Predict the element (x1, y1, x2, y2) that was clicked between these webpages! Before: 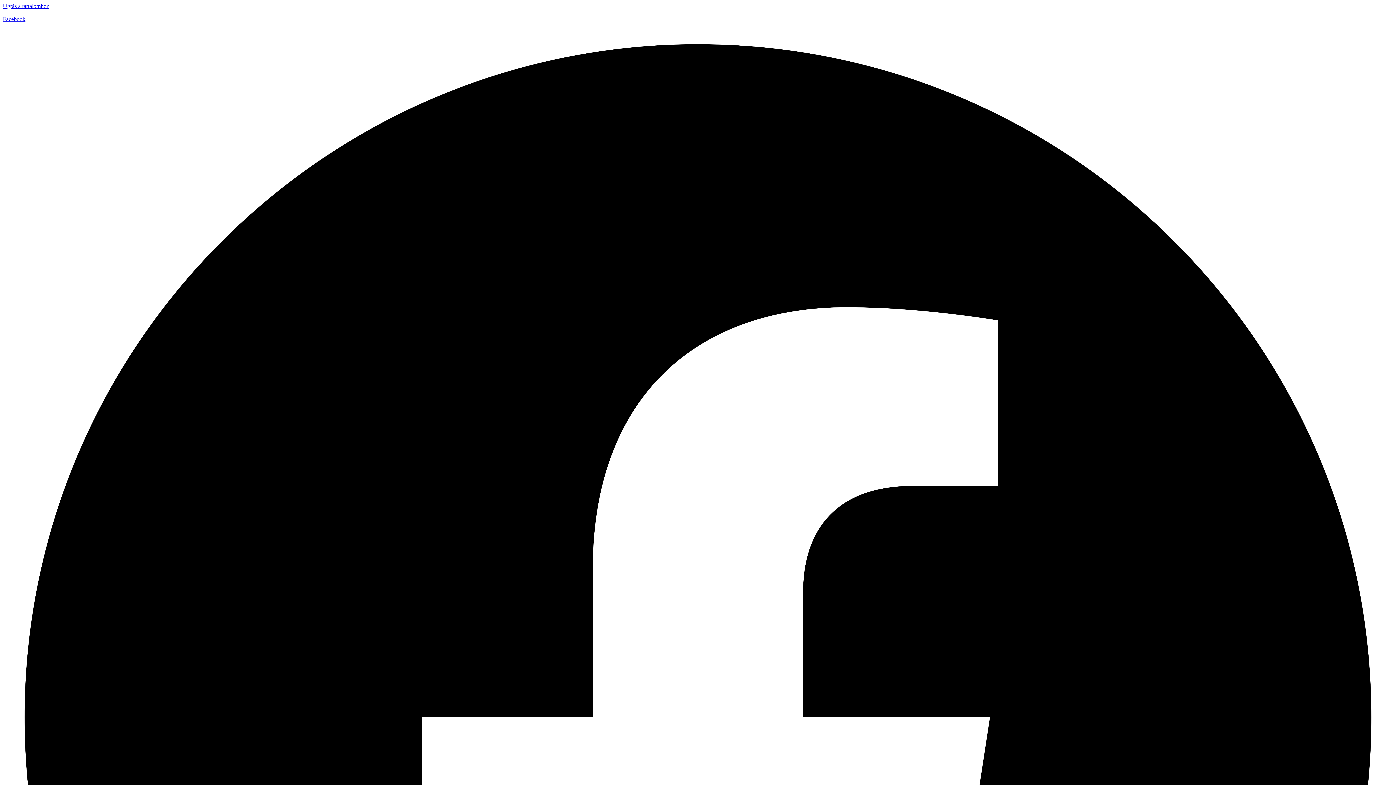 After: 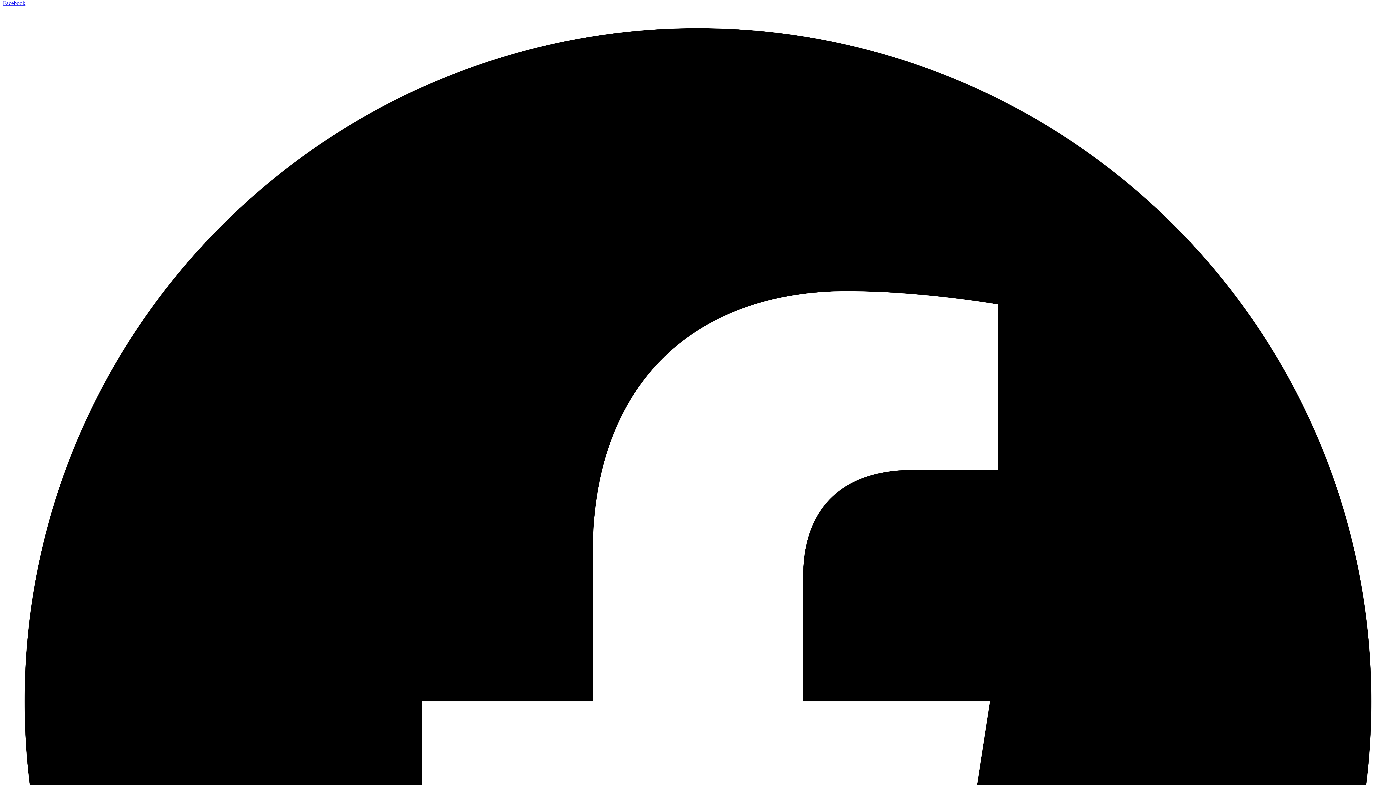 Action: label: Facebook   bbox: (2, 16, 1393, 1414)